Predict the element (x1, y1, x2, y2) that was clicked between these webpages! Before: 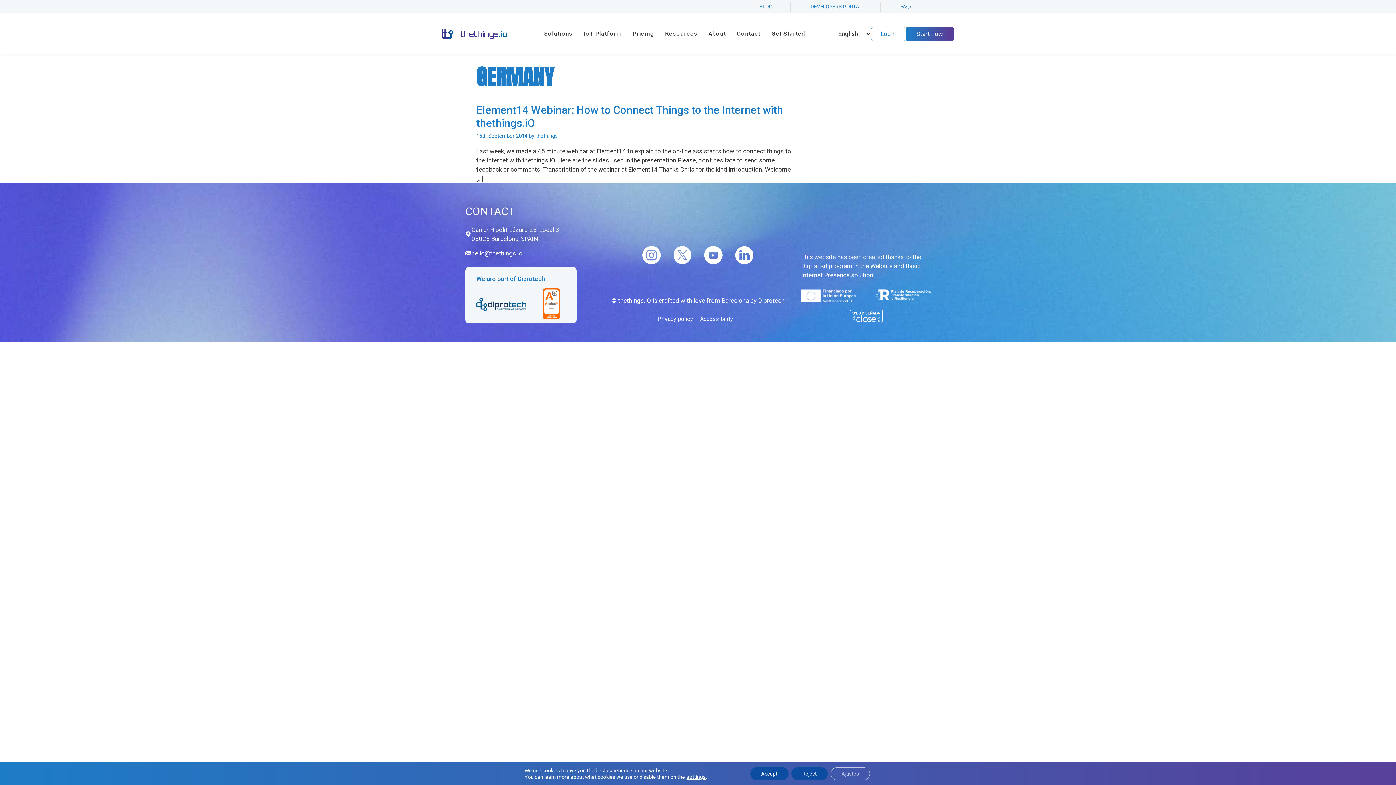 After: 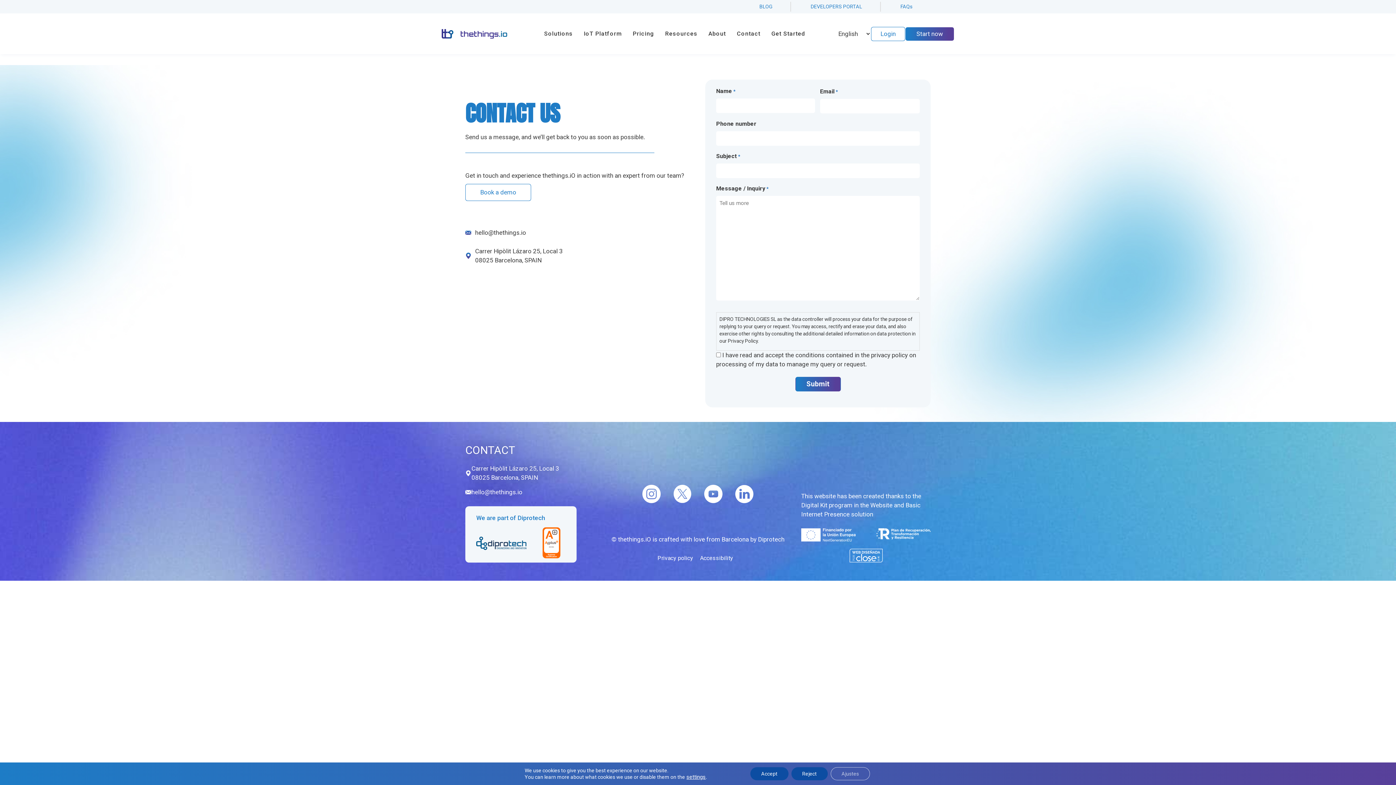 Action: label: Contact bbox: (731, 30, 766, 37)